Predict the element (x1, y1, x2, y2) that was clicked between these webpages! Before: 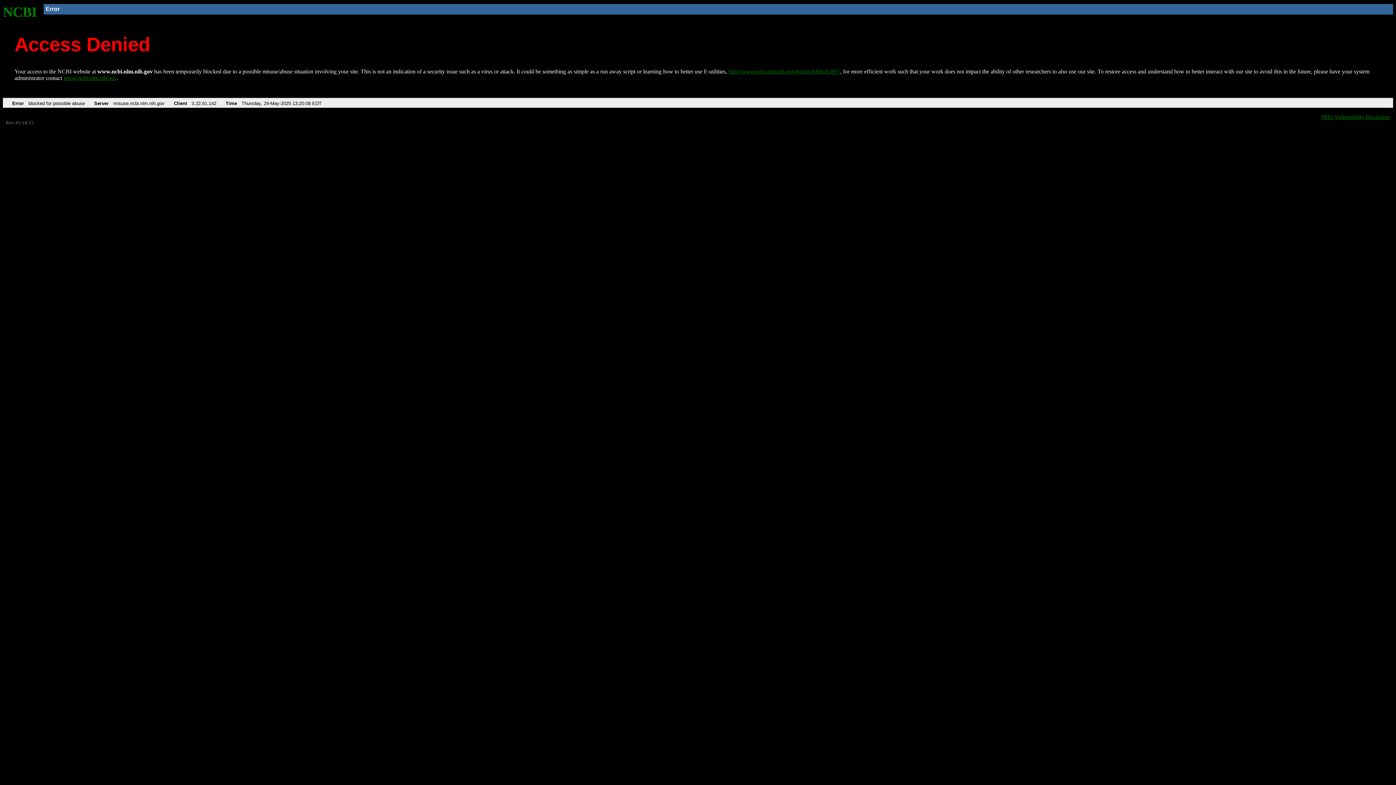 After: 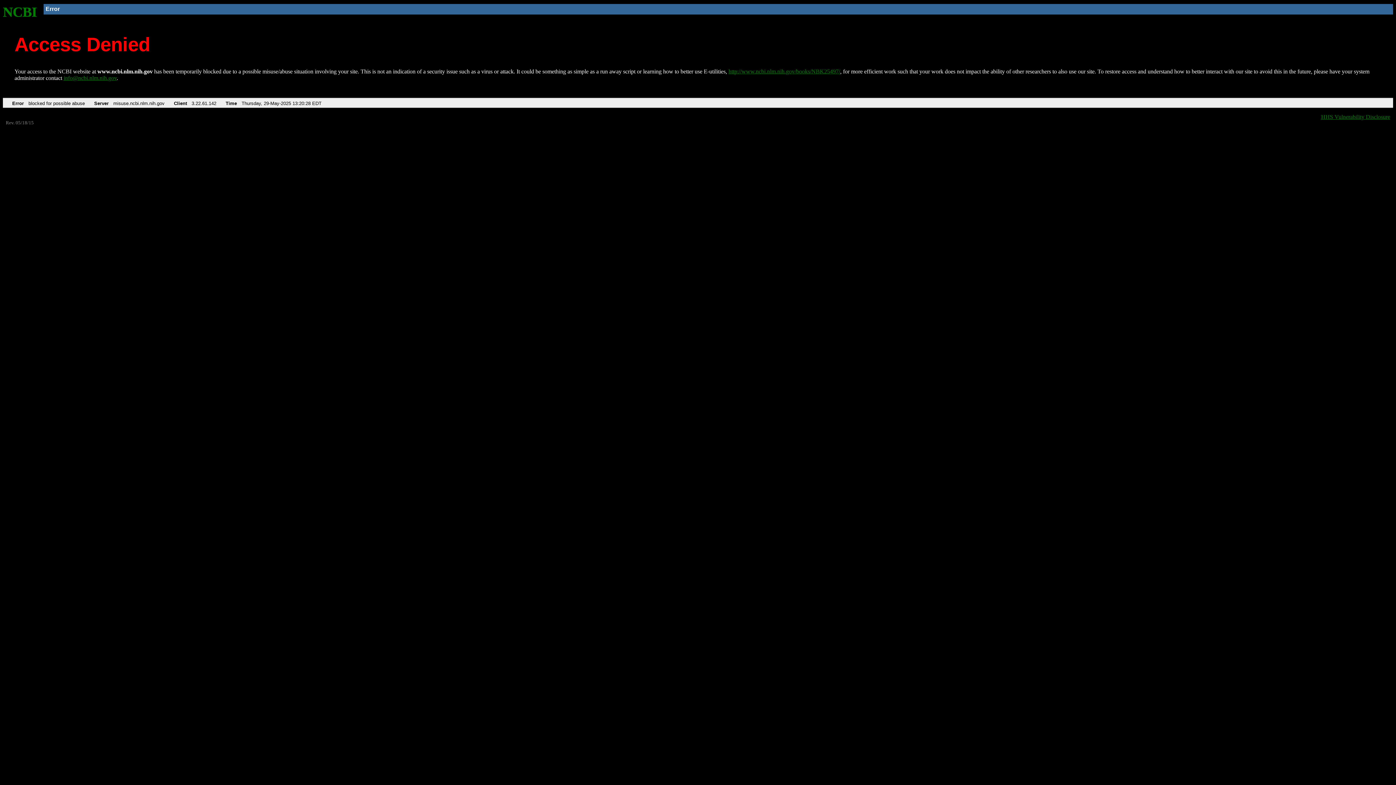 Action: bbox: (728, 68, 840, 74) label: http://www.ncbi.nlm.nih.gov/books/NBK25497/